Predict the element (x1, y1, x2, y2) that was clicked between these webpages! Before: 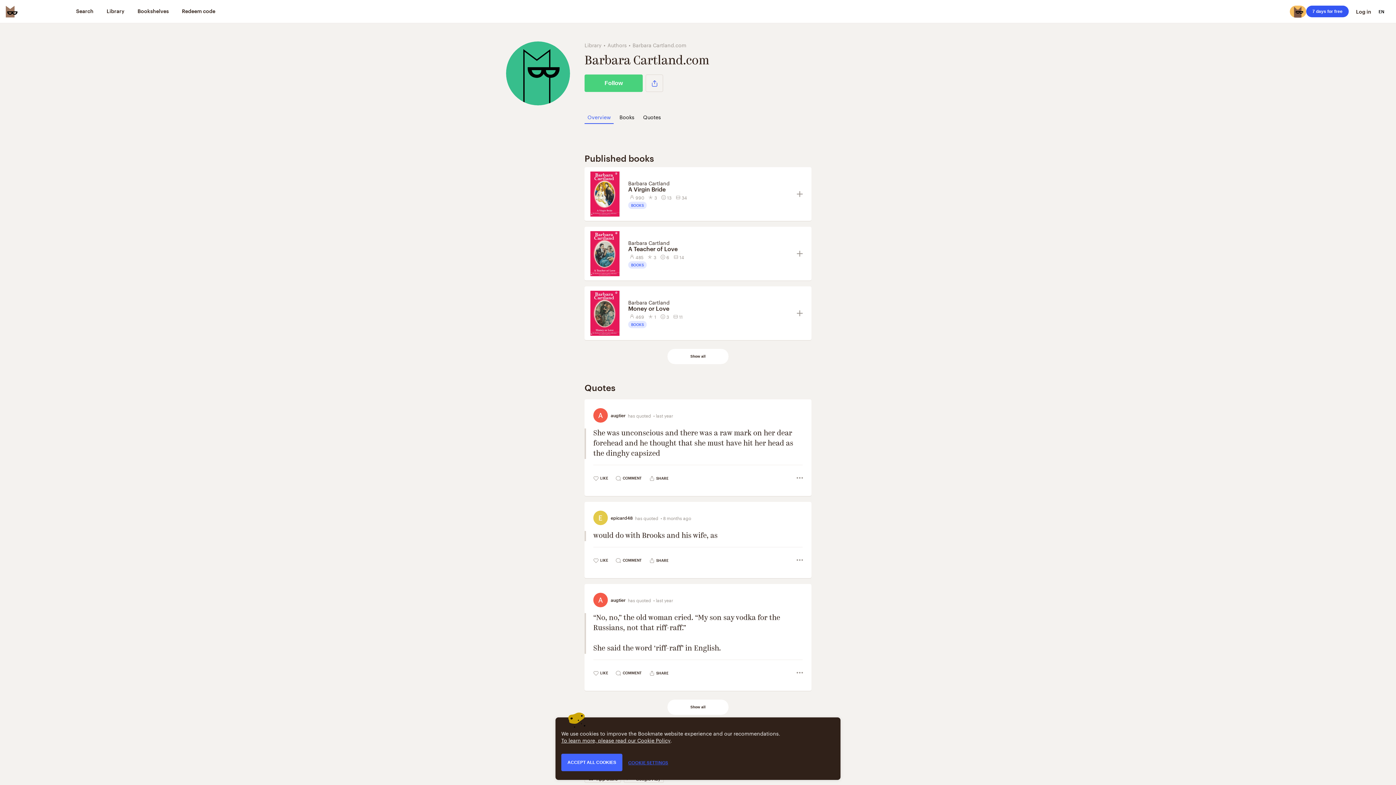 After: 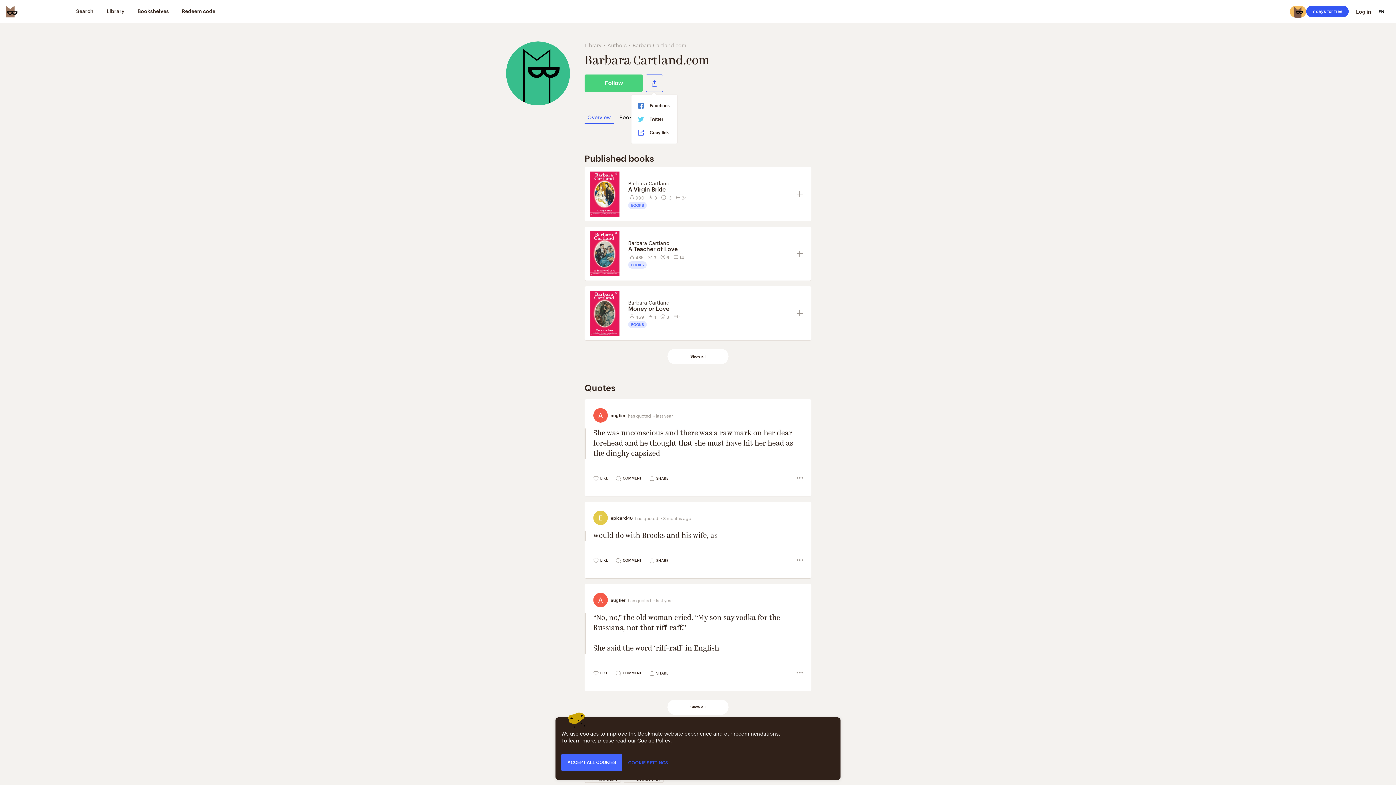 Action: label: Share bbox: (645, 74, 663, 92)